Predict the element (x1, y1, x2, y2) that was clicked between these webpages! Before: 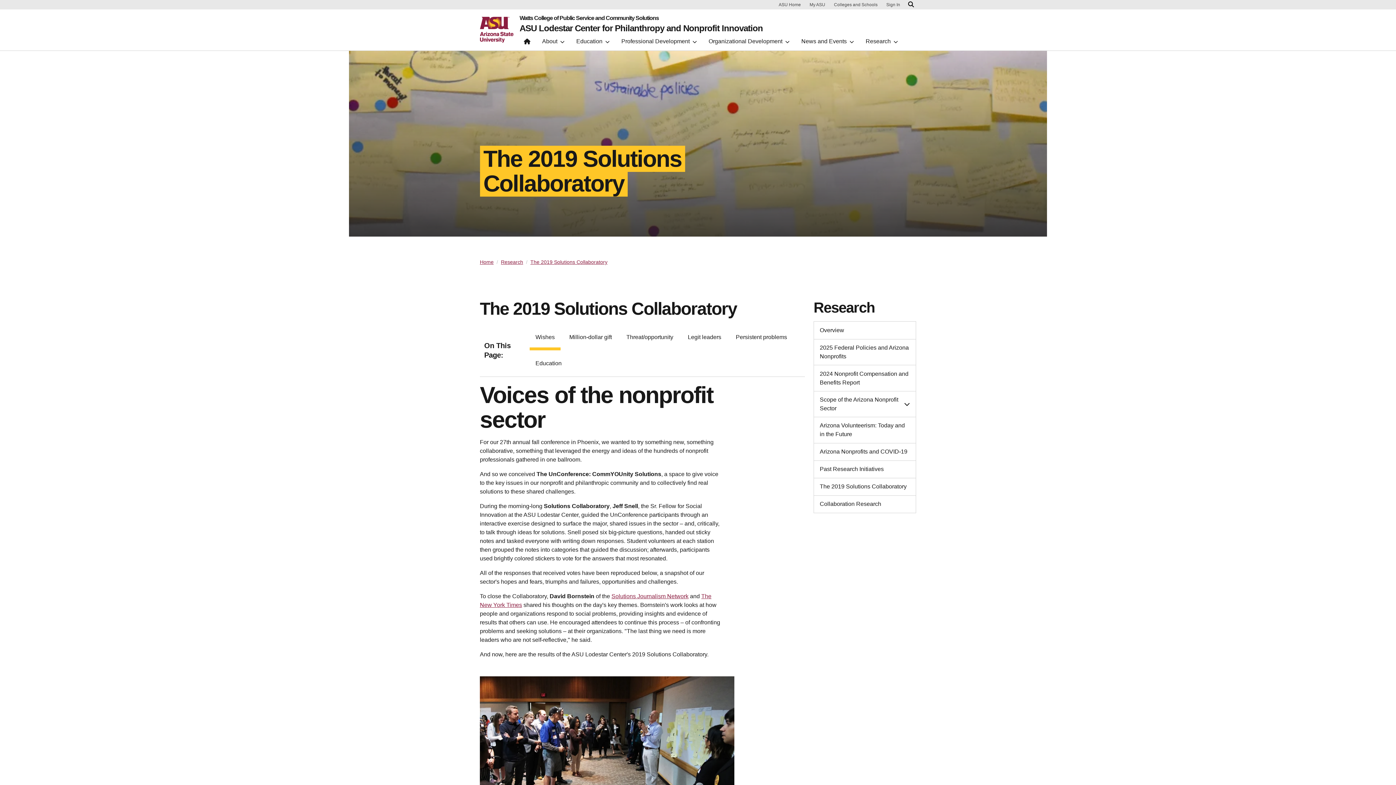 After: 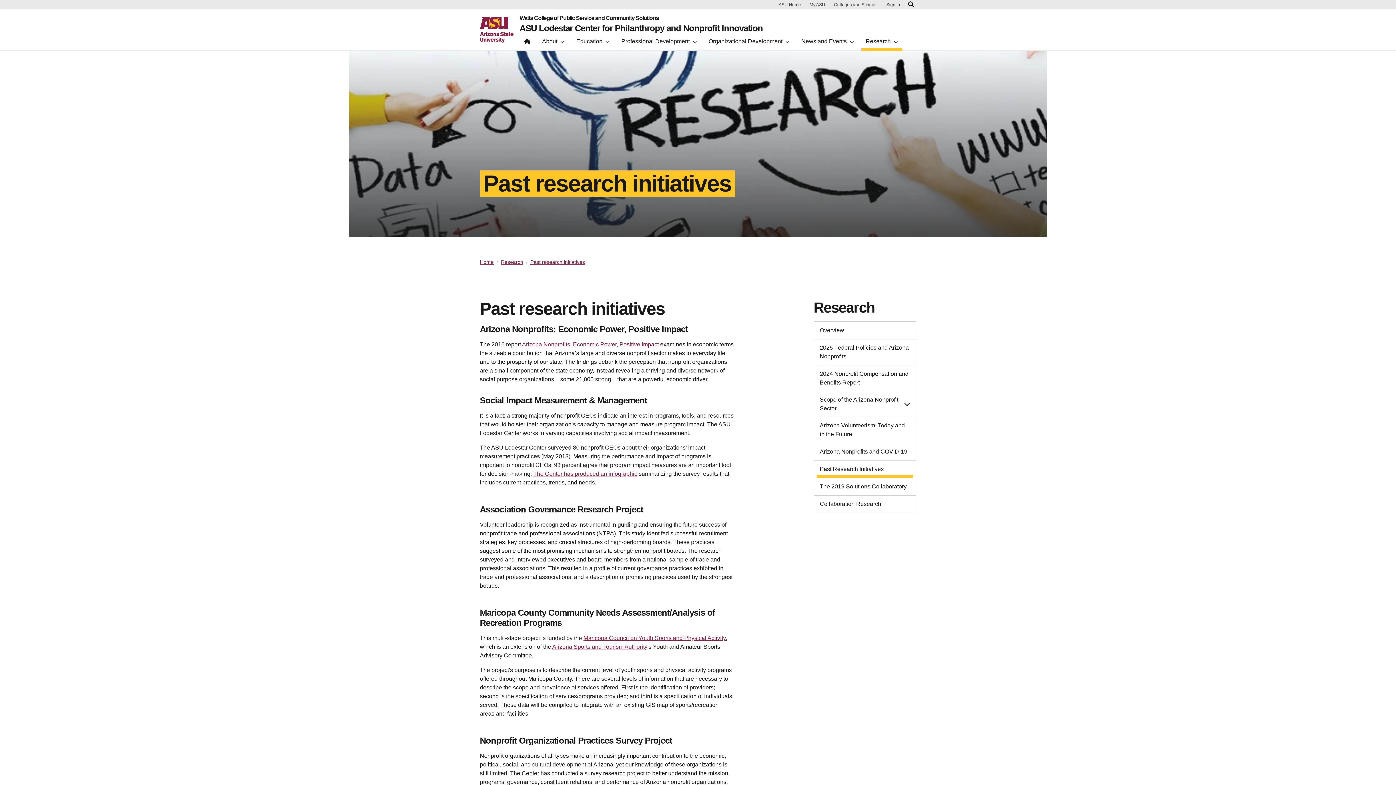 Action: label: Past Research Initiatives bbox: (817, 465, 913, 473)